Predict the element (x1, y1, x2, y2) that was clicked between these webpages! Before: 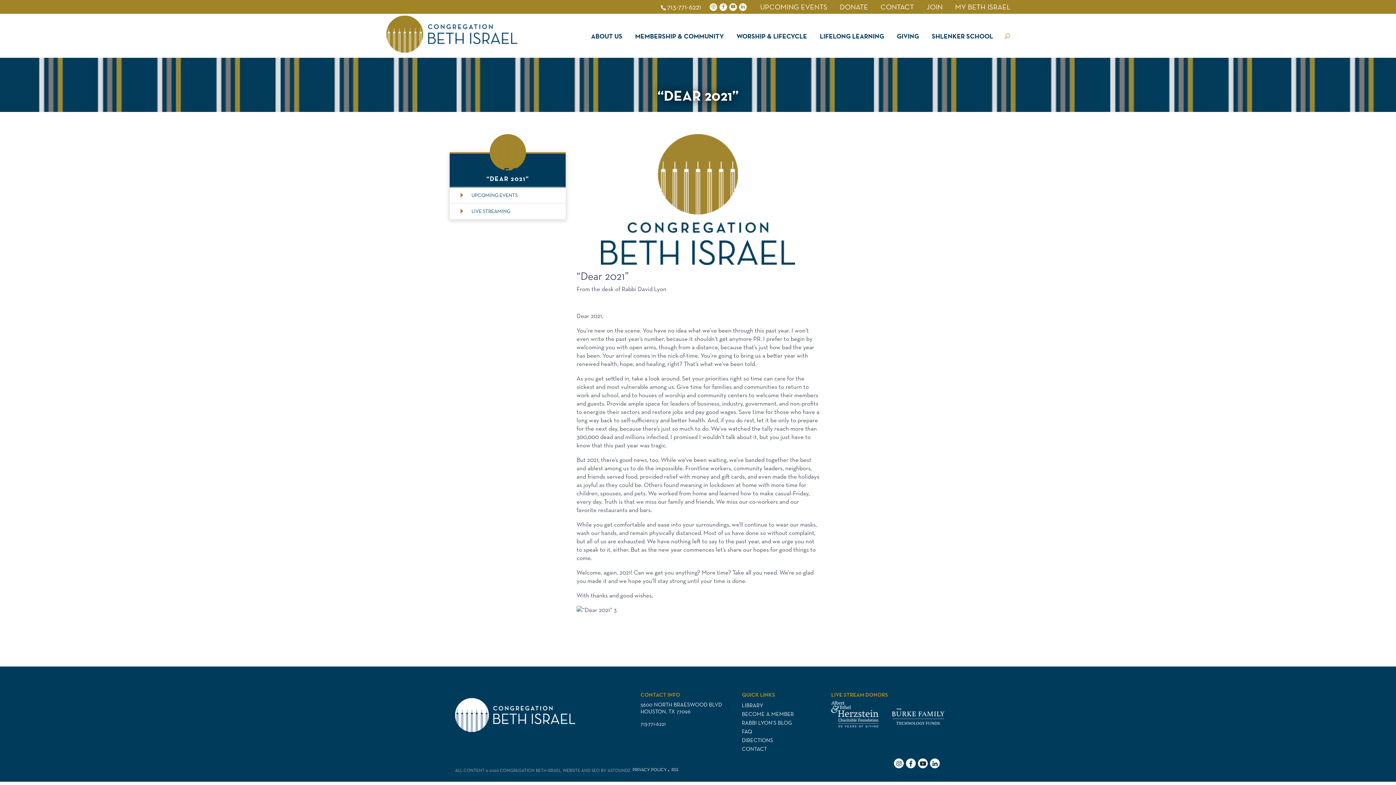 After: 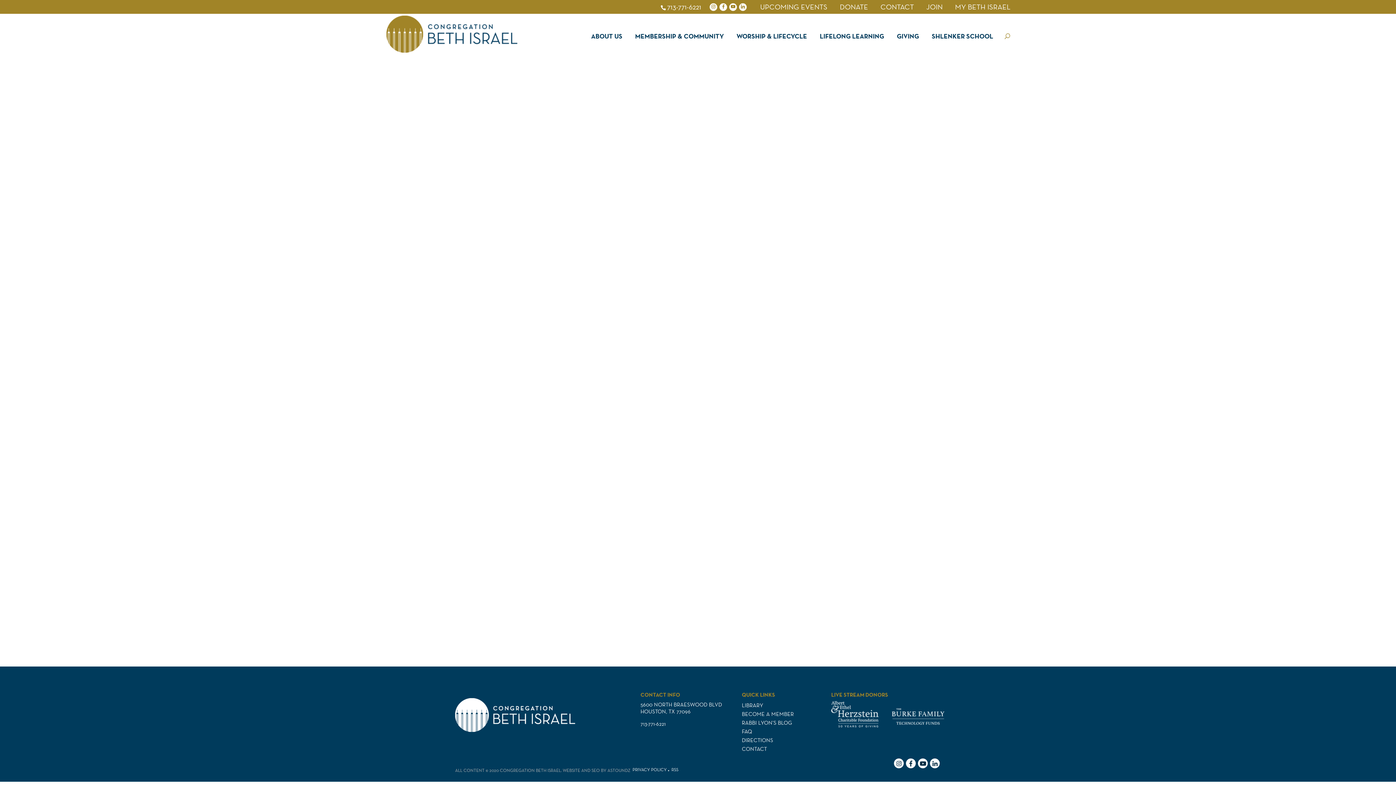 Action: bbox: (632, 767, 666, 772) label: PRIVACY POLICY